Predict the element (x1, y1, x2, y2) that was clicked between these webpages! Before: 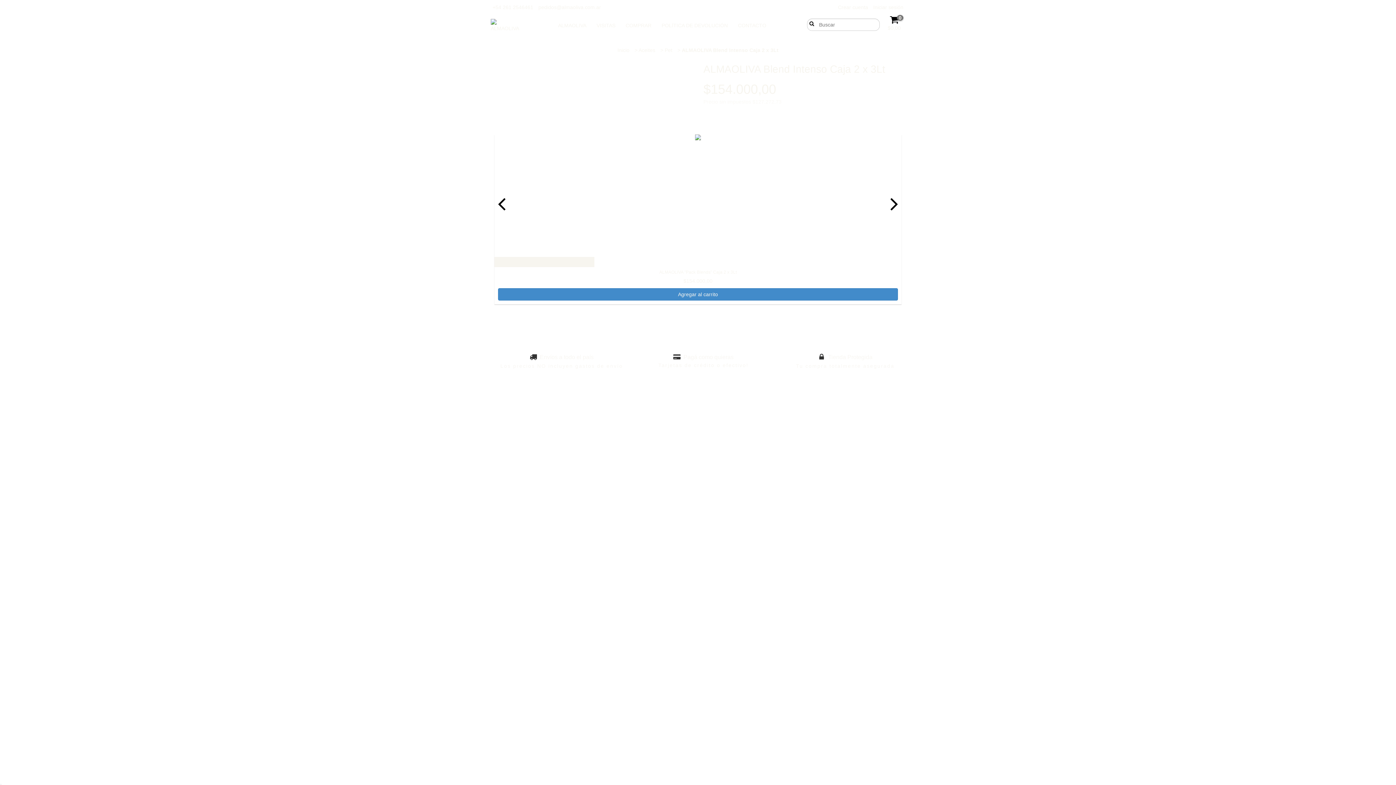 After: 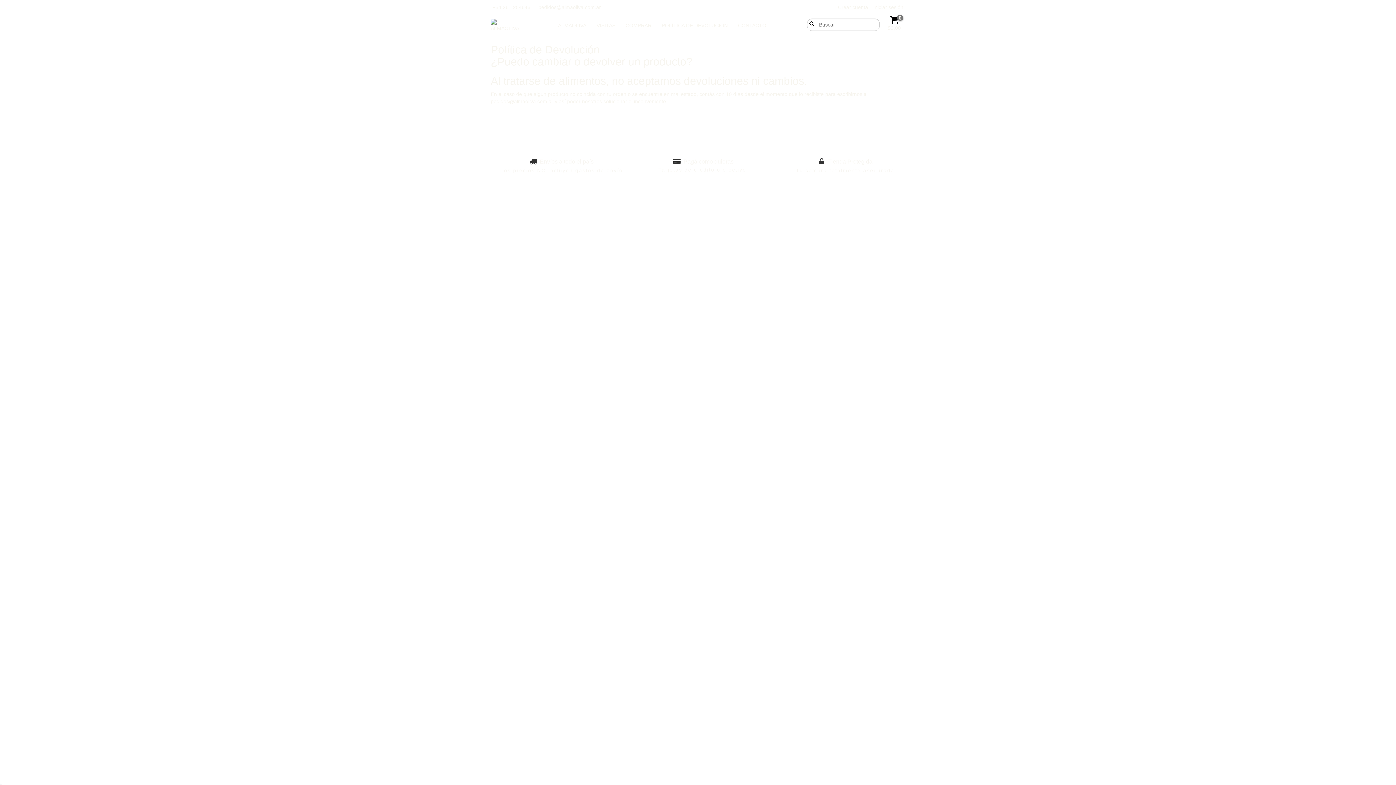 Action: bbox: (657, 18, 732, 32) label: POLÍTICA DE DEVOLUCIÓN